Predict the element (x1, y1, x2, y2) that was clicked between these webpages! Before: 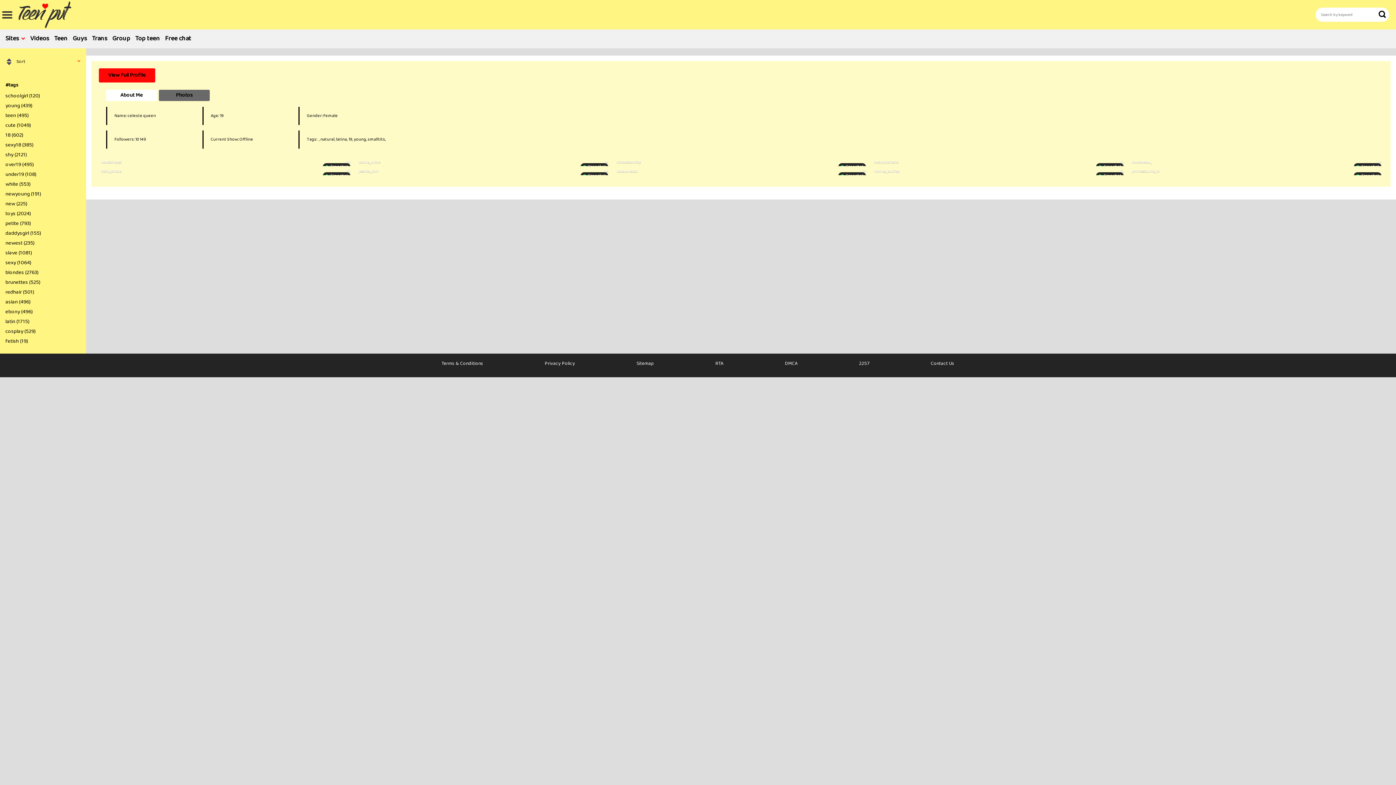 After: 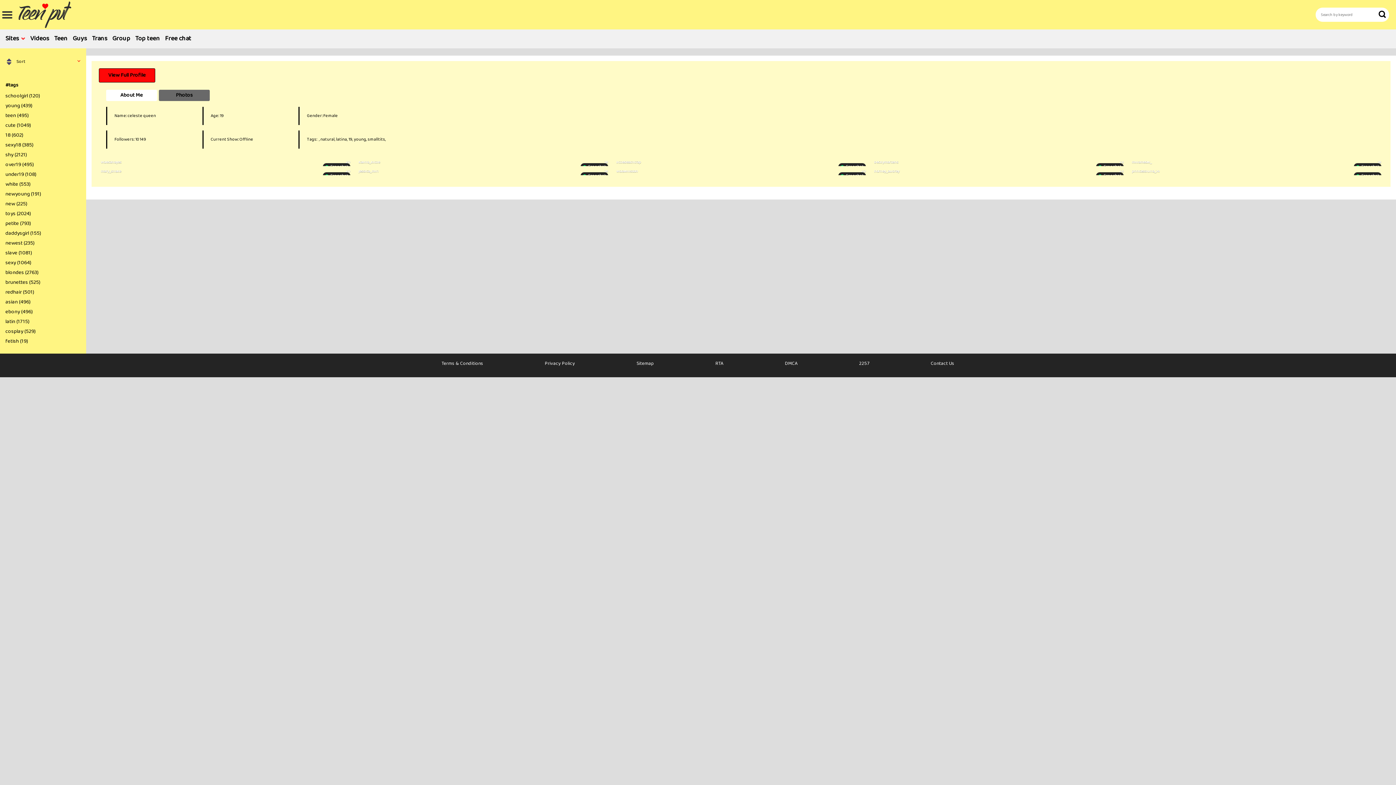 Action: label: View Full Profile bbox: (98, 68, 155, 82)